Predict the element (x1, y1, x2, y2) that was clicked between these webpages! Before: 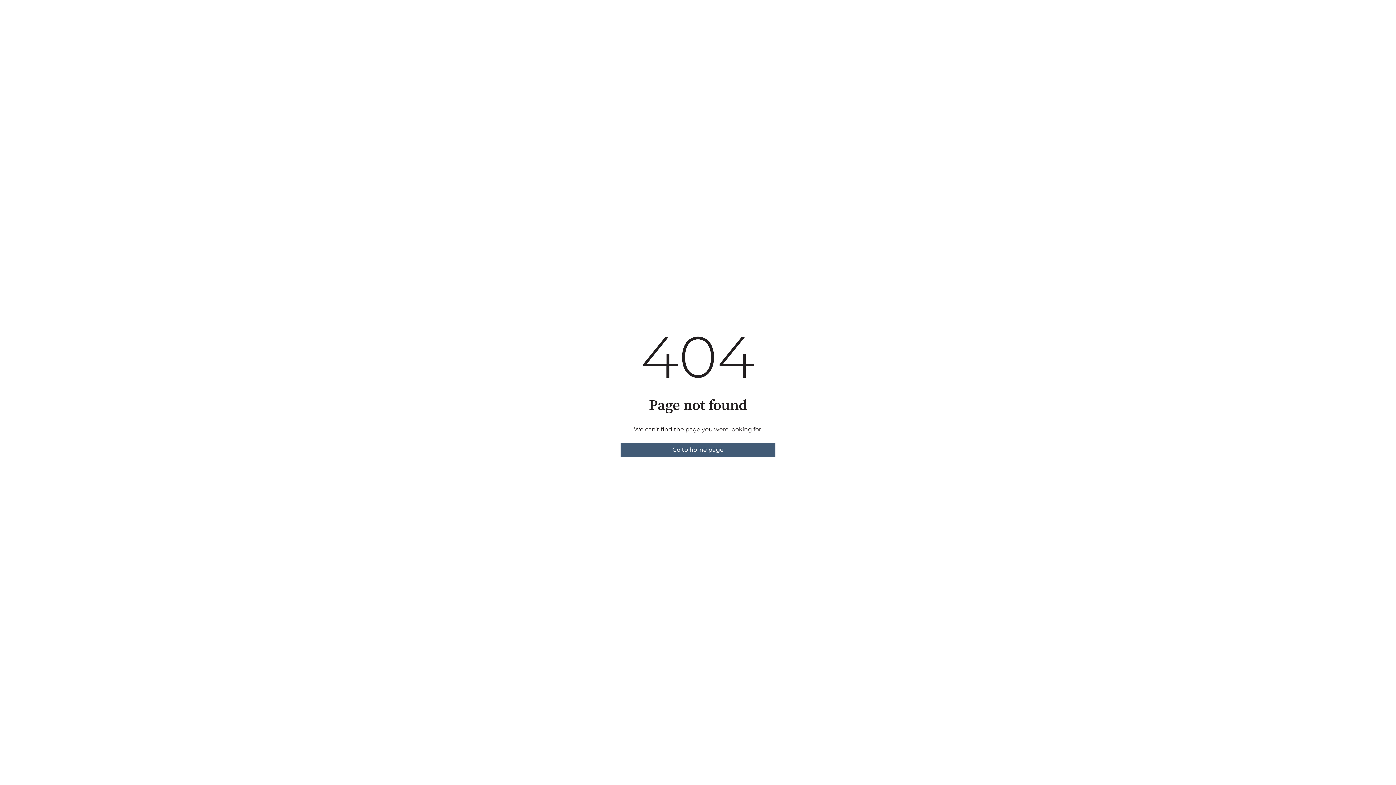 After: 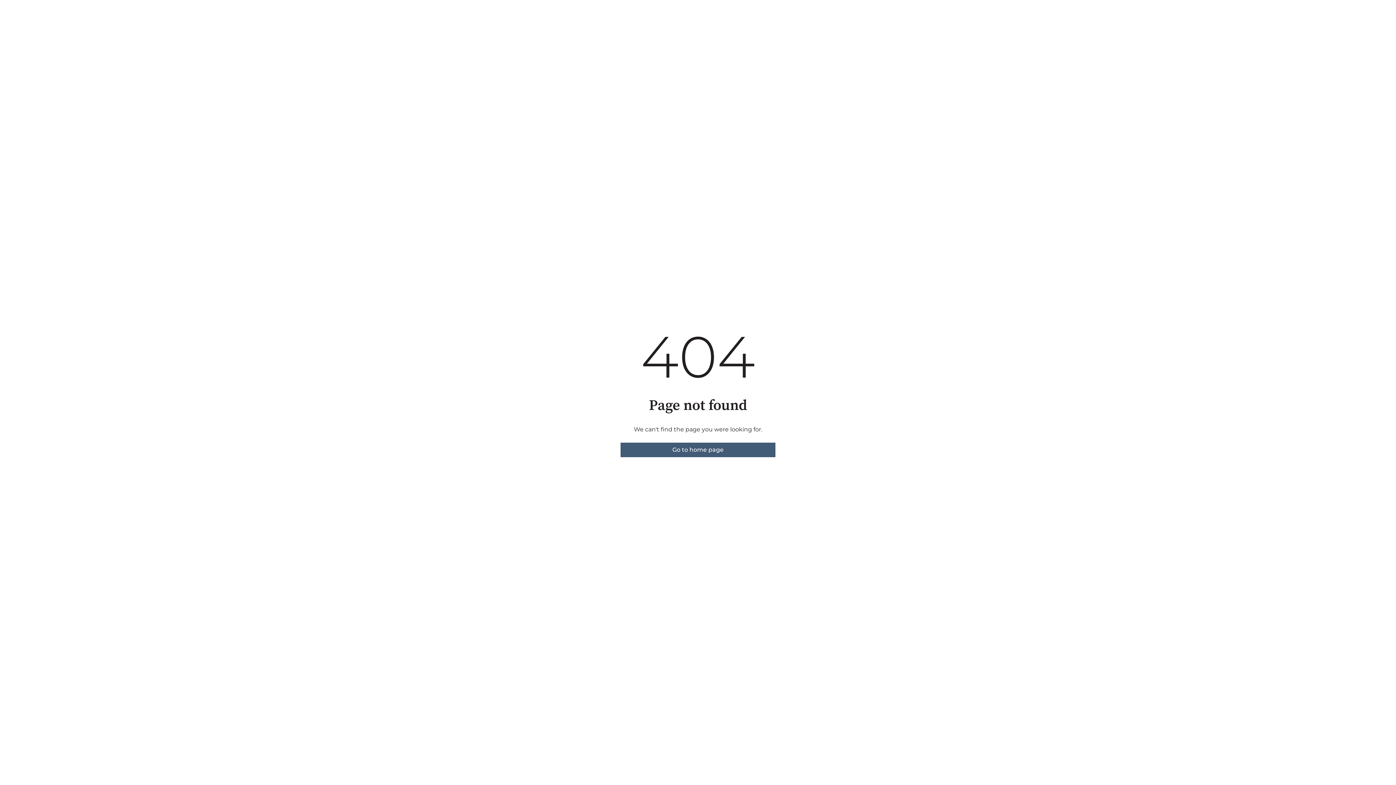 Action: label: Go to home page bbox: (620, 442, 775, 457)